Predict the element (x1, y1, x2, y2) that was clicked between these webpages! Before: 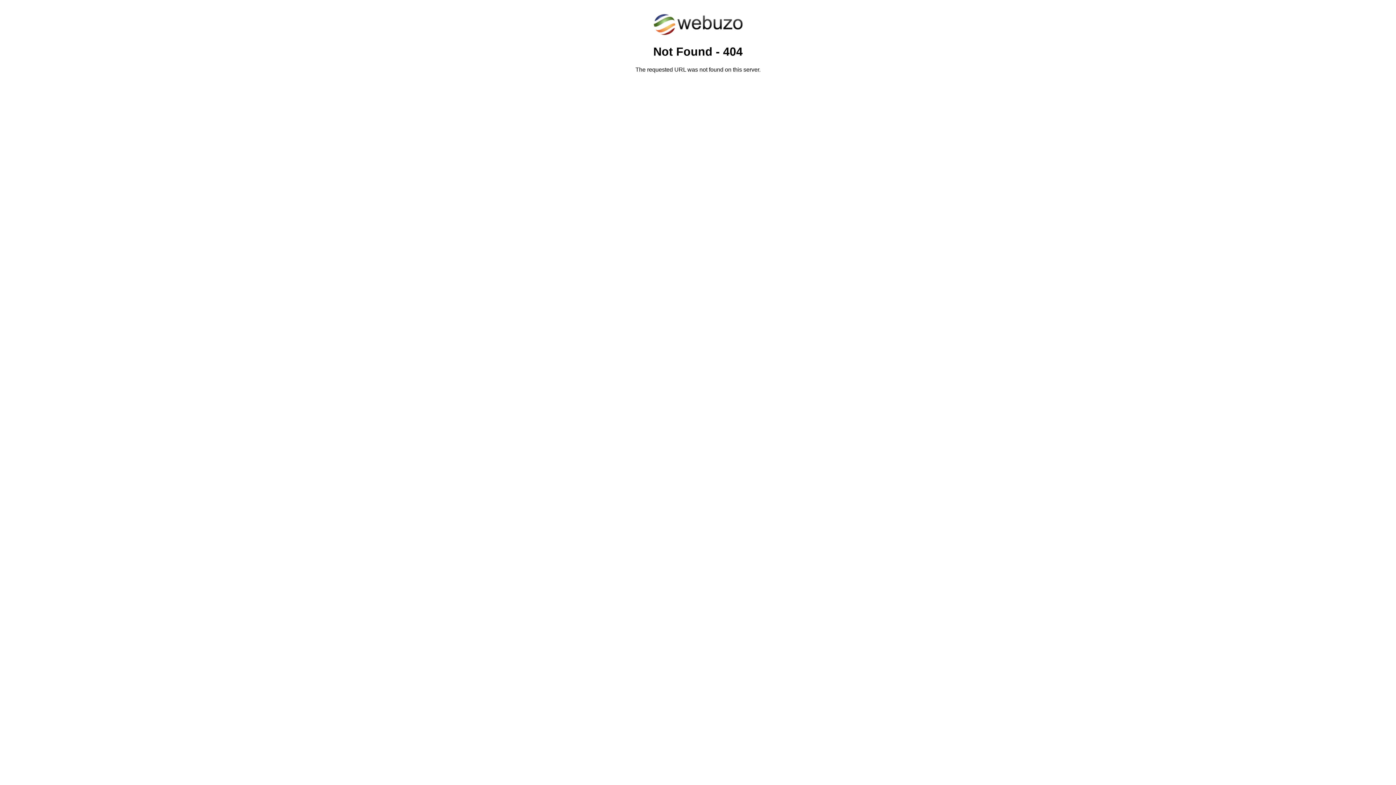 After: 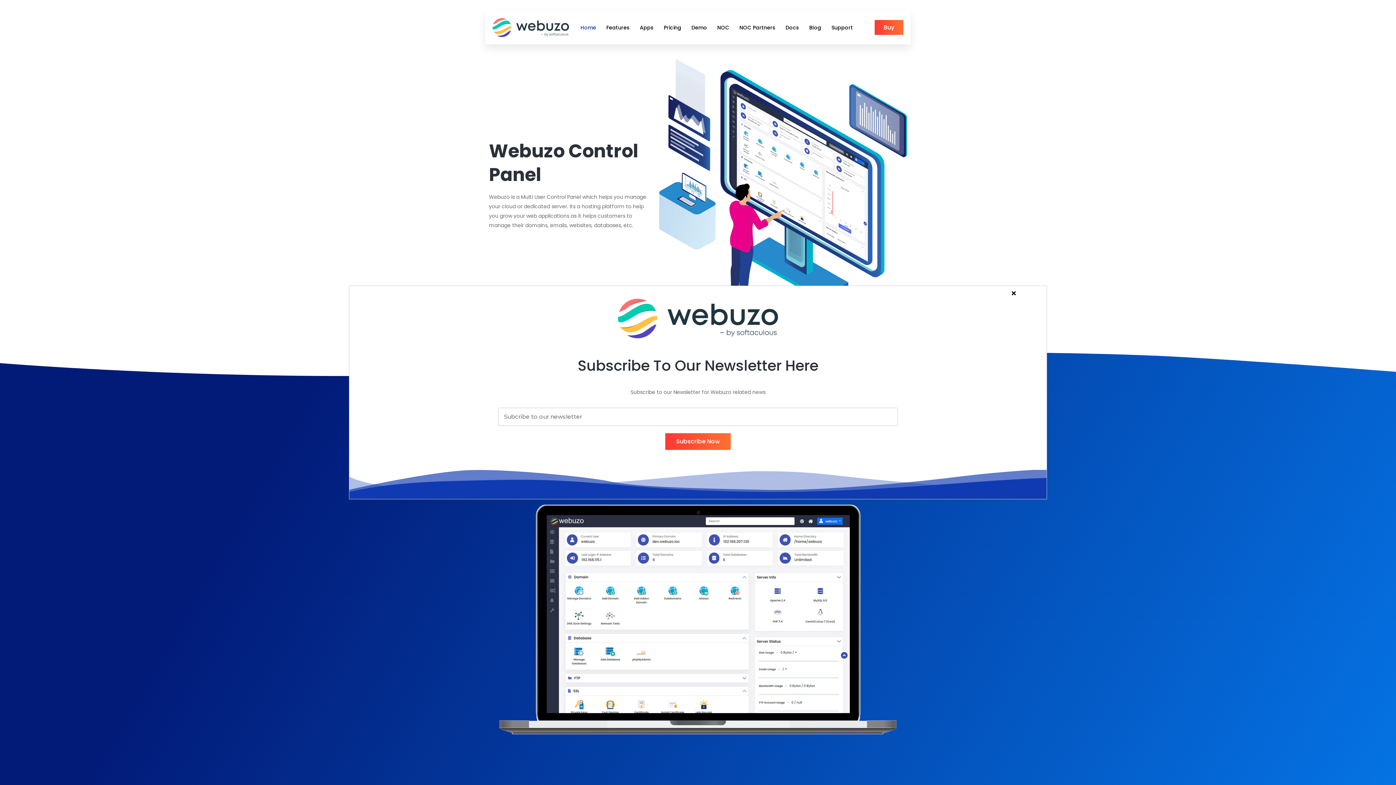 Action: bbox: (652, 30, 743, 37)